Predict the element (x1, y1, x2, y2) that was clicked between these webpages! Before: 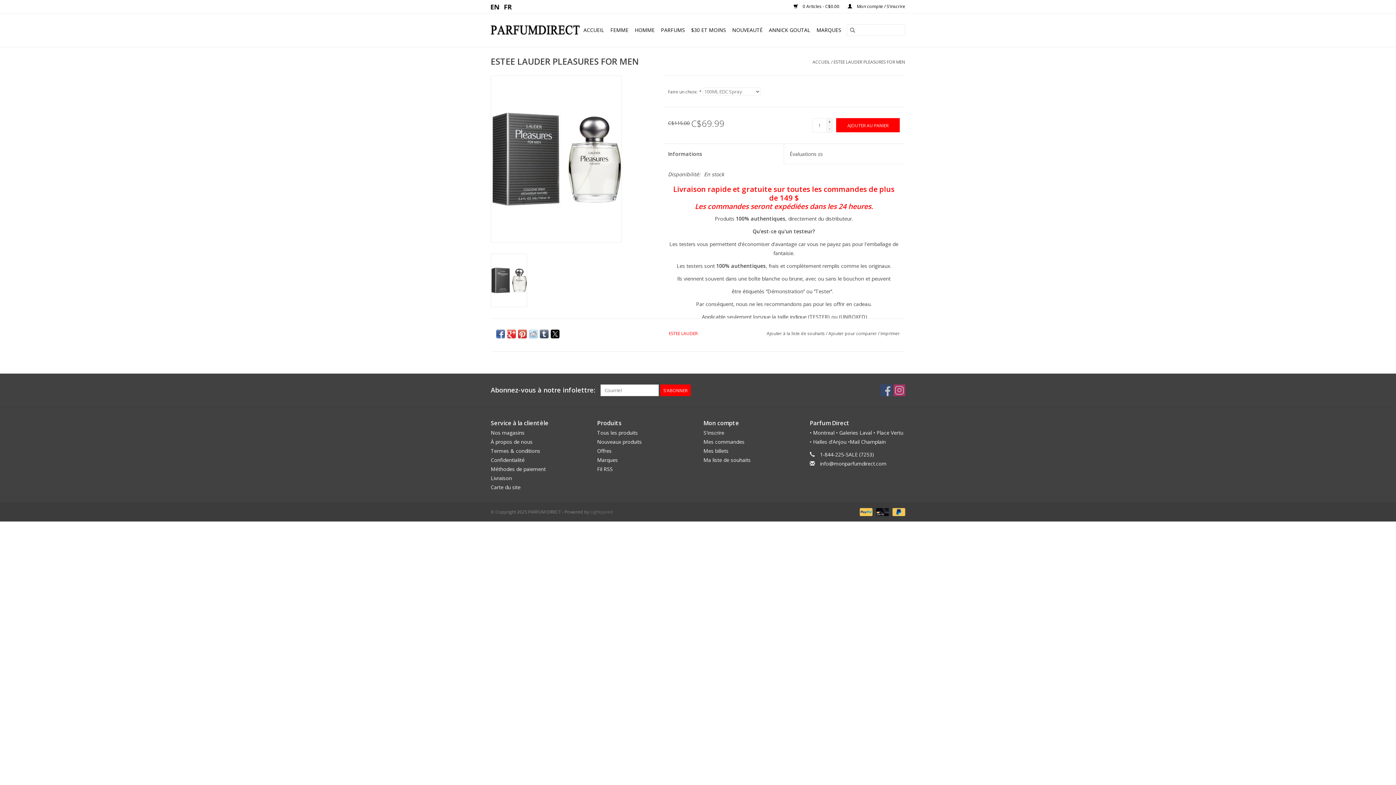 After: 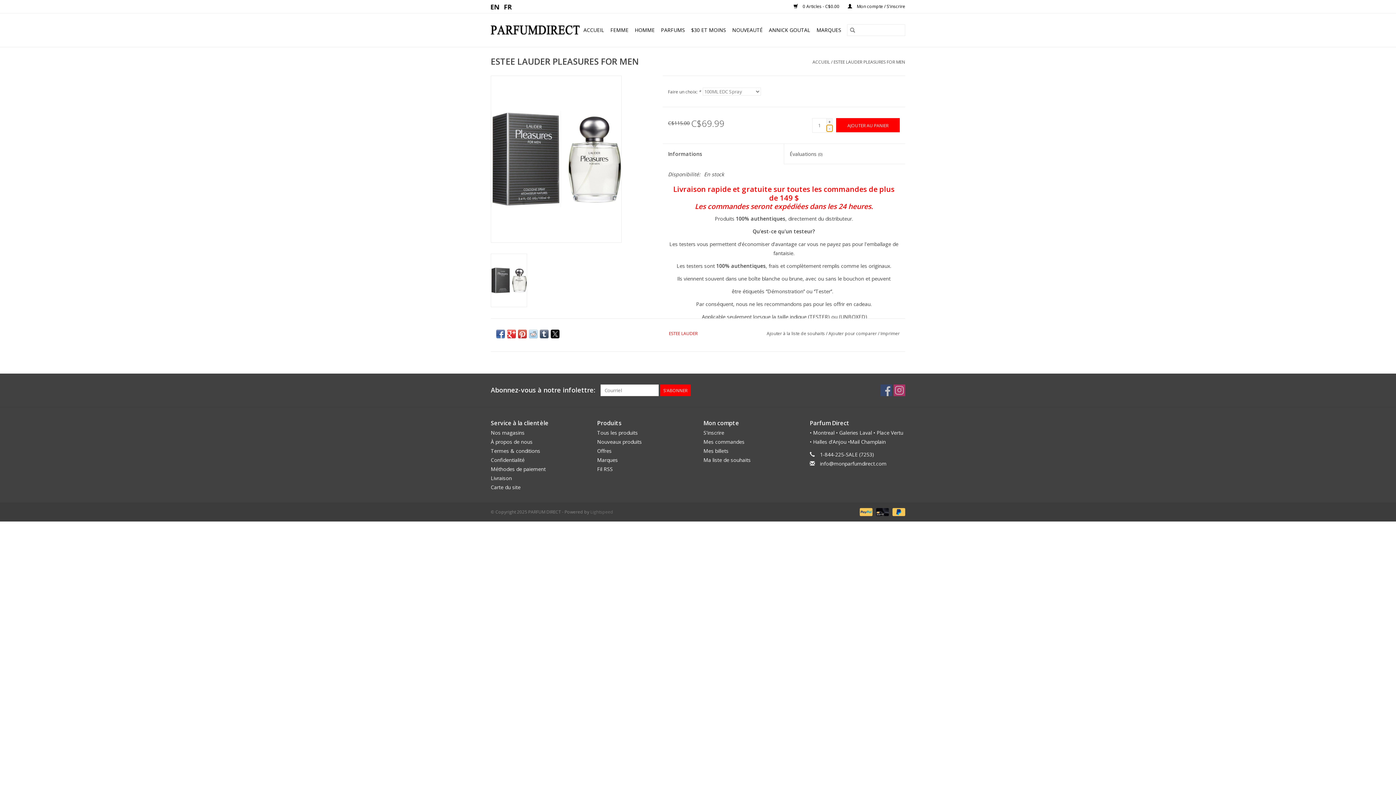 Action: label: Decrease quantity by 1 bbox: (826, 125, 832, 131)